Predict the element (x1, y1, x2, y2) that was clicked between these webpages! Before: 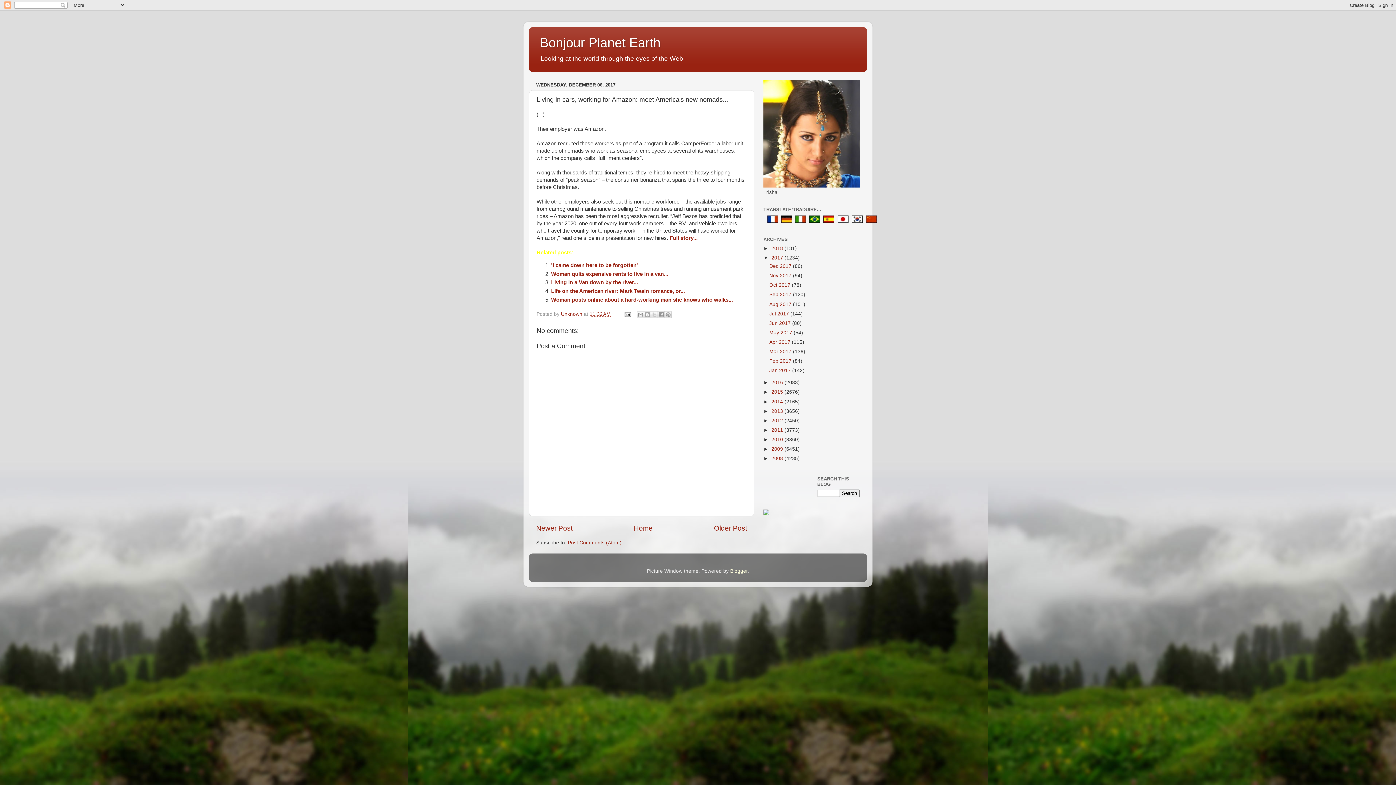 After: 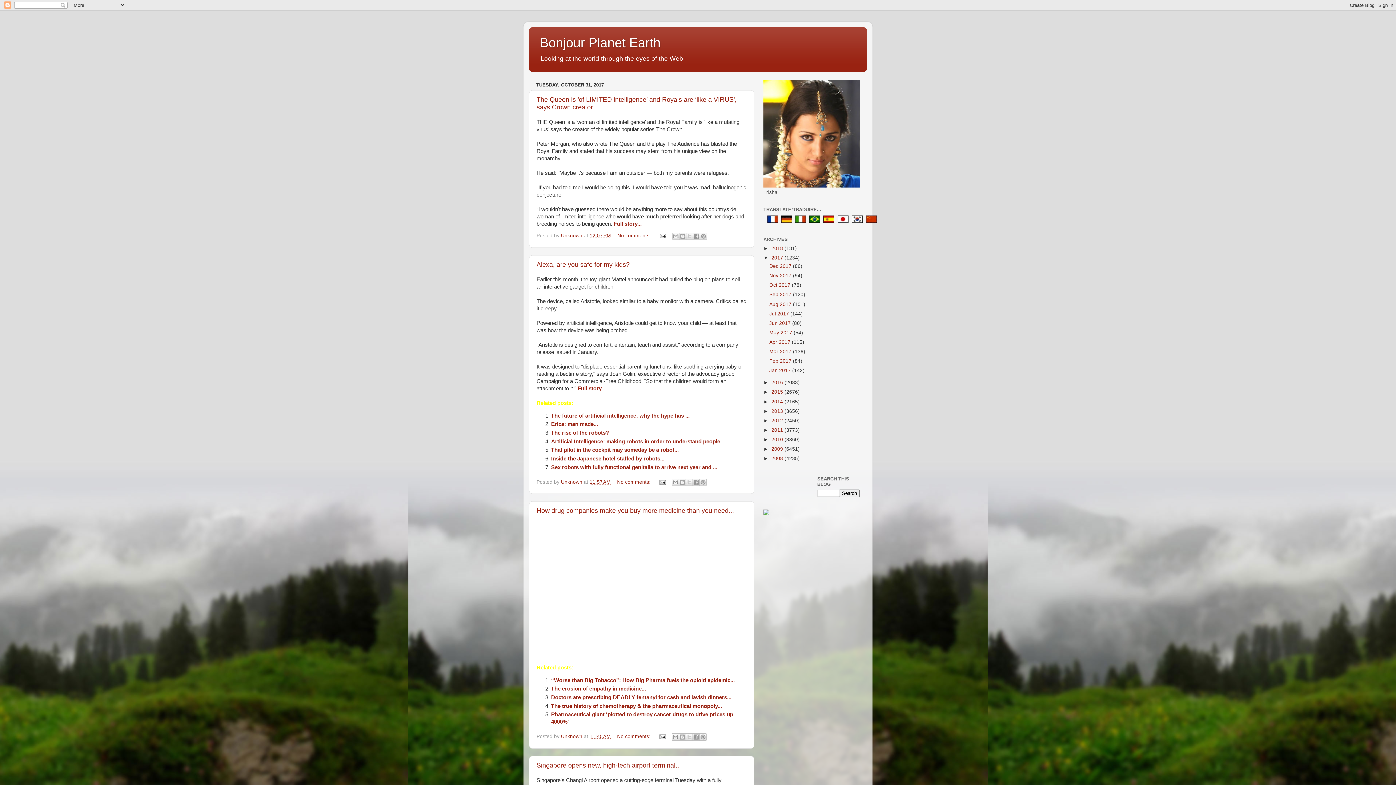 Action: label: Oct 2017  bbox: (769, 282, 792, 288)